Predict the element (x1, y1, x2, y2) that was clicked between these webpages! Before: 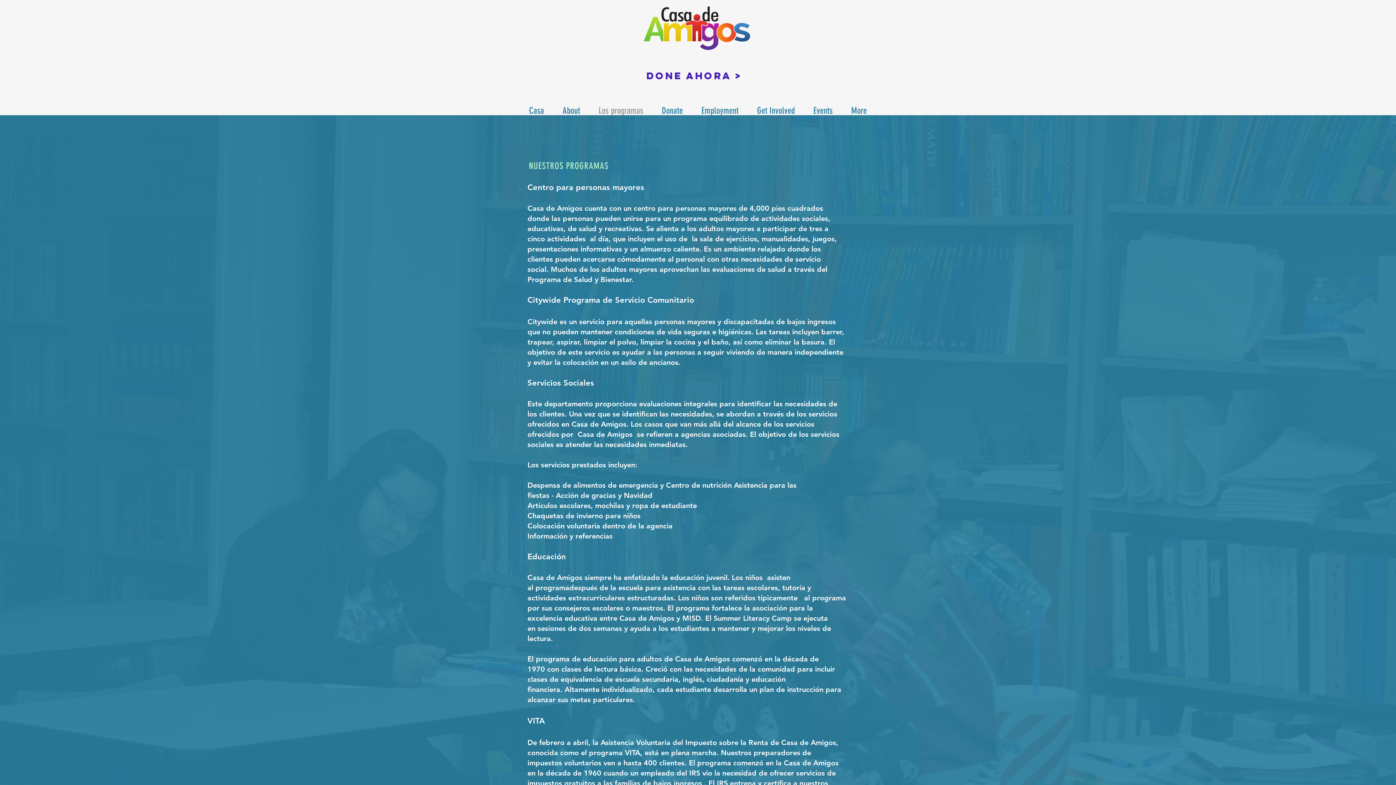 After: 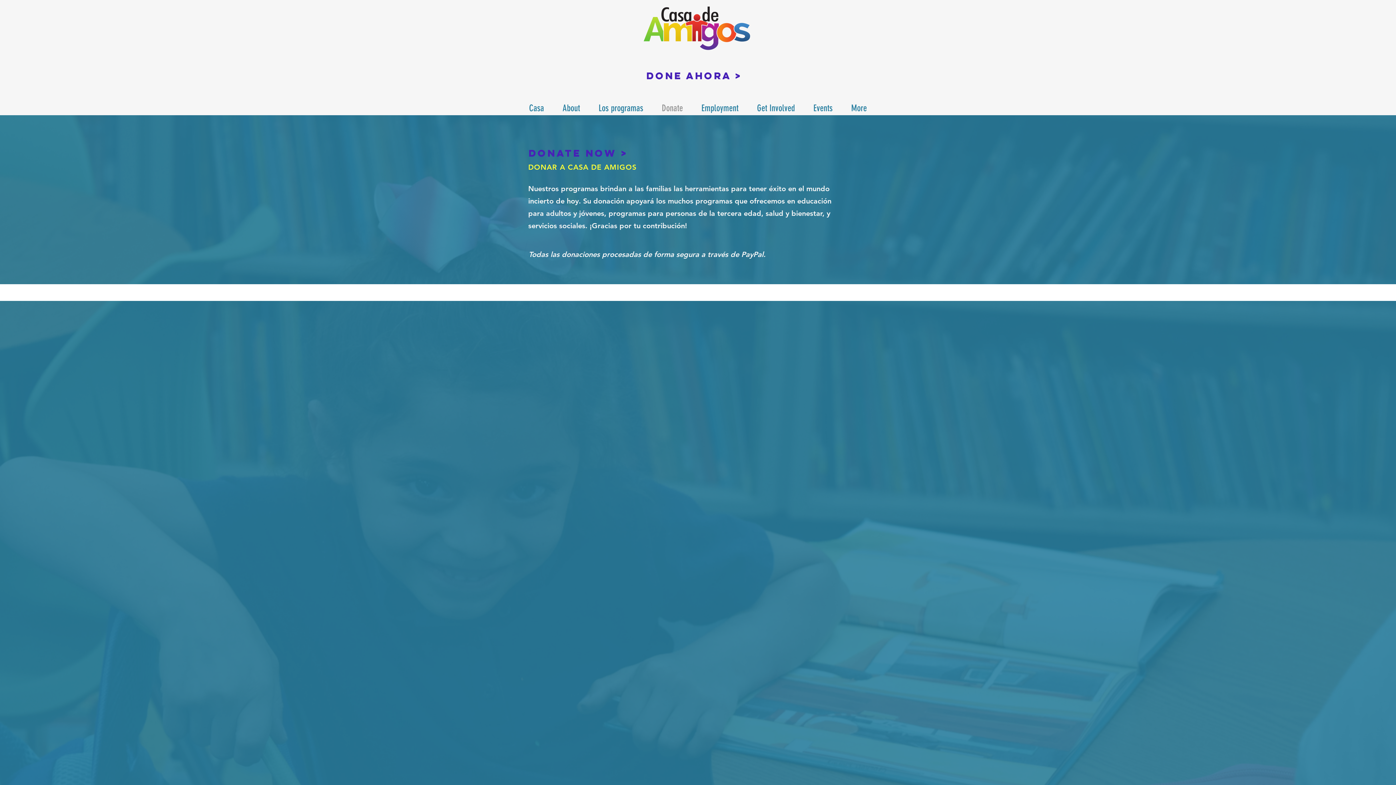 Action: bbox: (652, 95, 692, 125) label: Donate